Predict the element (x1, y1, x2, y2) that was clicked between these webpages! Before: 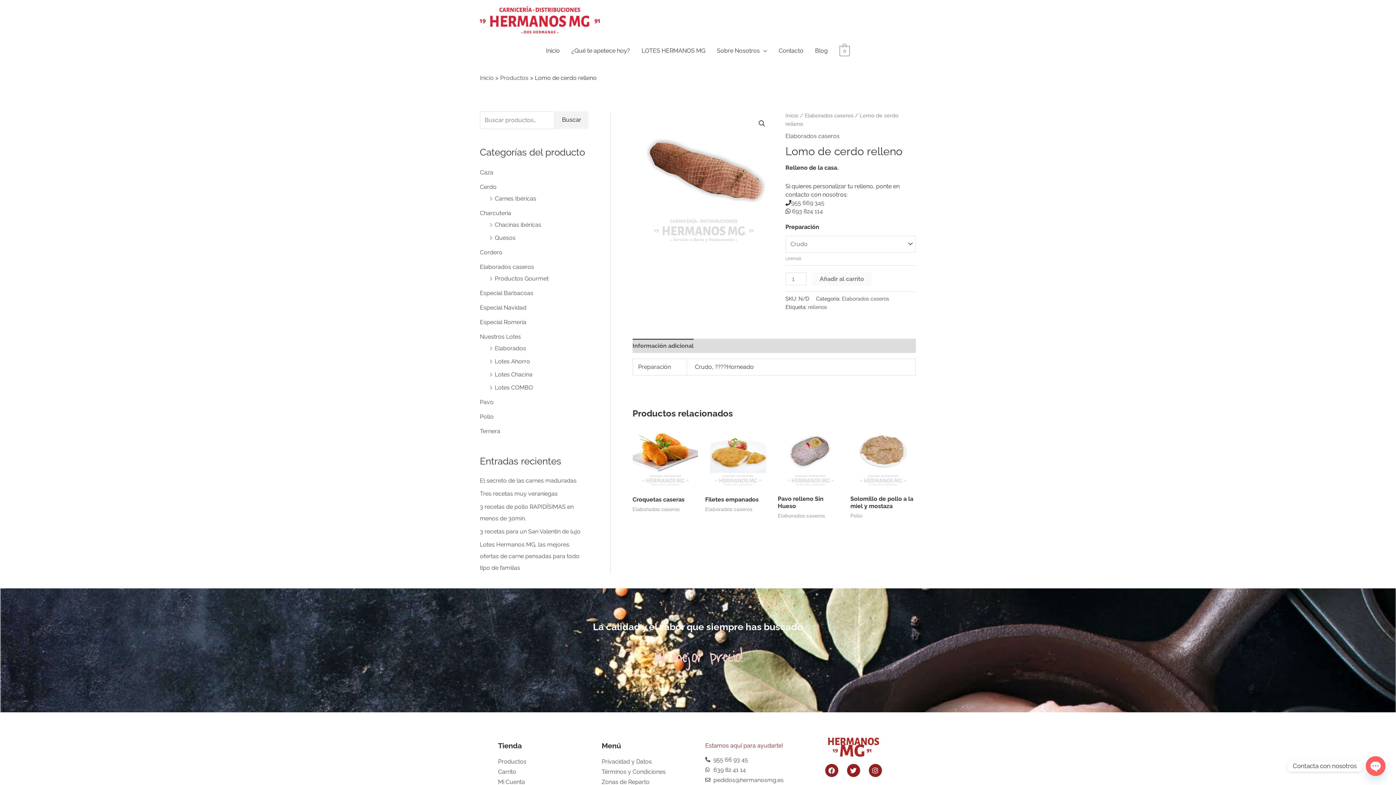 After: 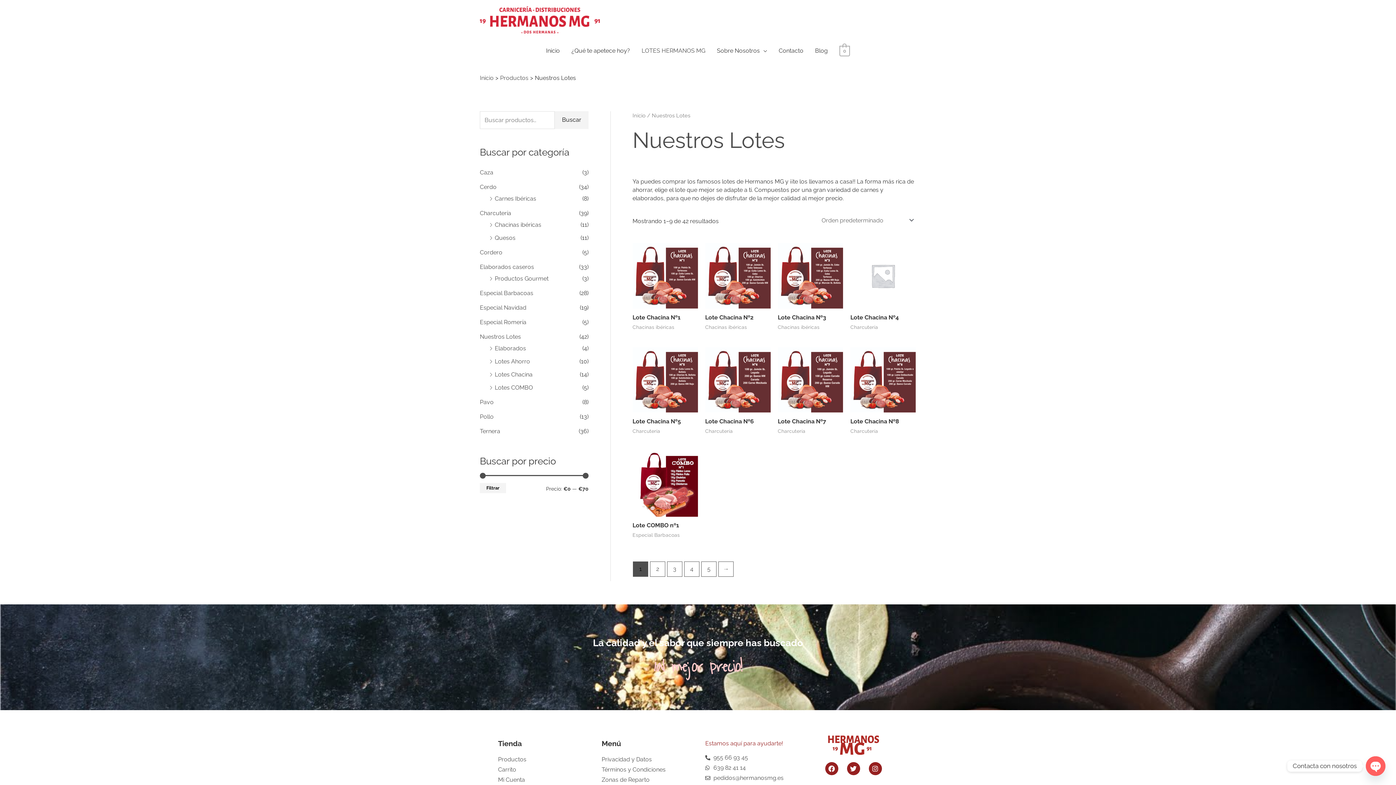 Action: label: LOTES HERMANOS MG bbox: (636, 39, 711, 62)